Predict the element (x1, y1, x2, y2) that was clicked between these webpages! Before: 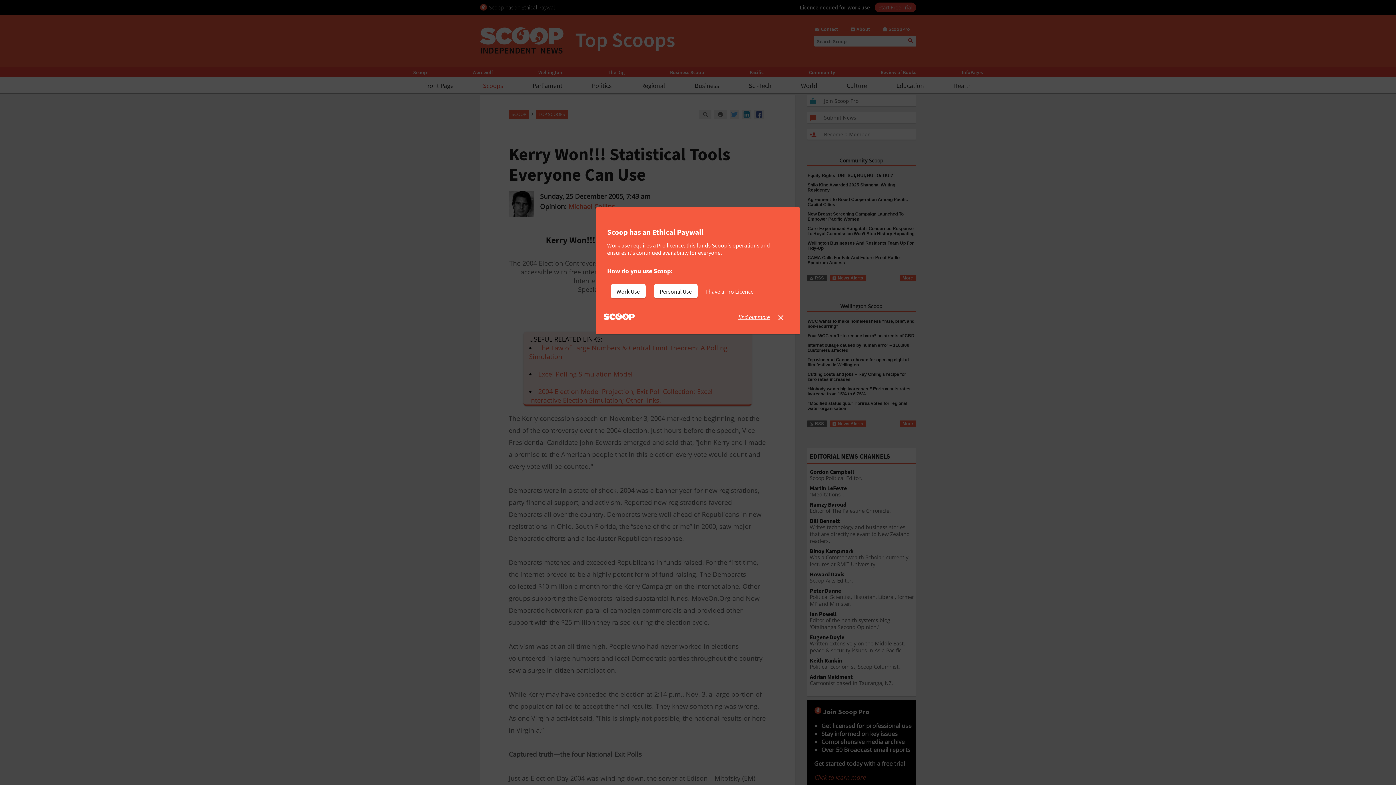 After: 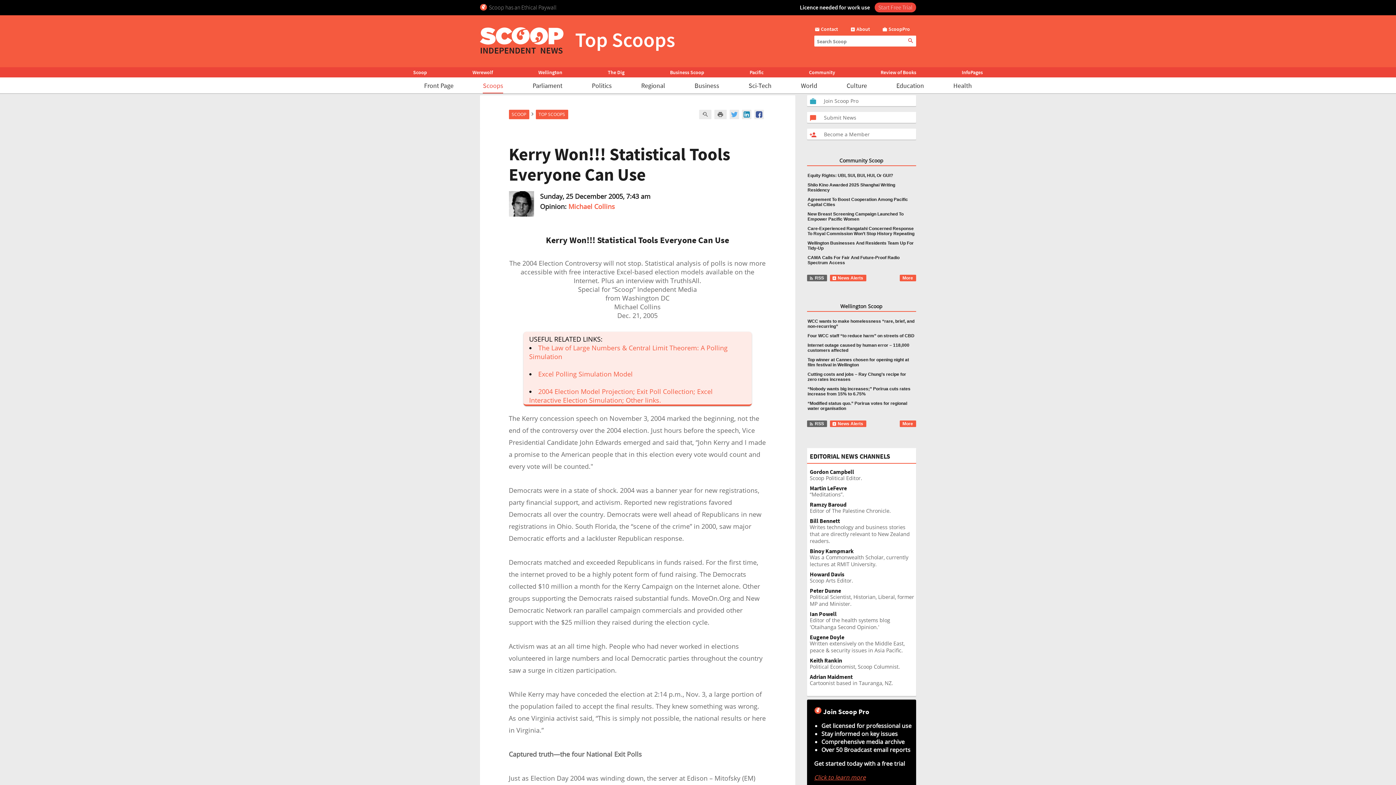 Action: label: I have a Pro Licence bbox: (706, 284, 759, 298)